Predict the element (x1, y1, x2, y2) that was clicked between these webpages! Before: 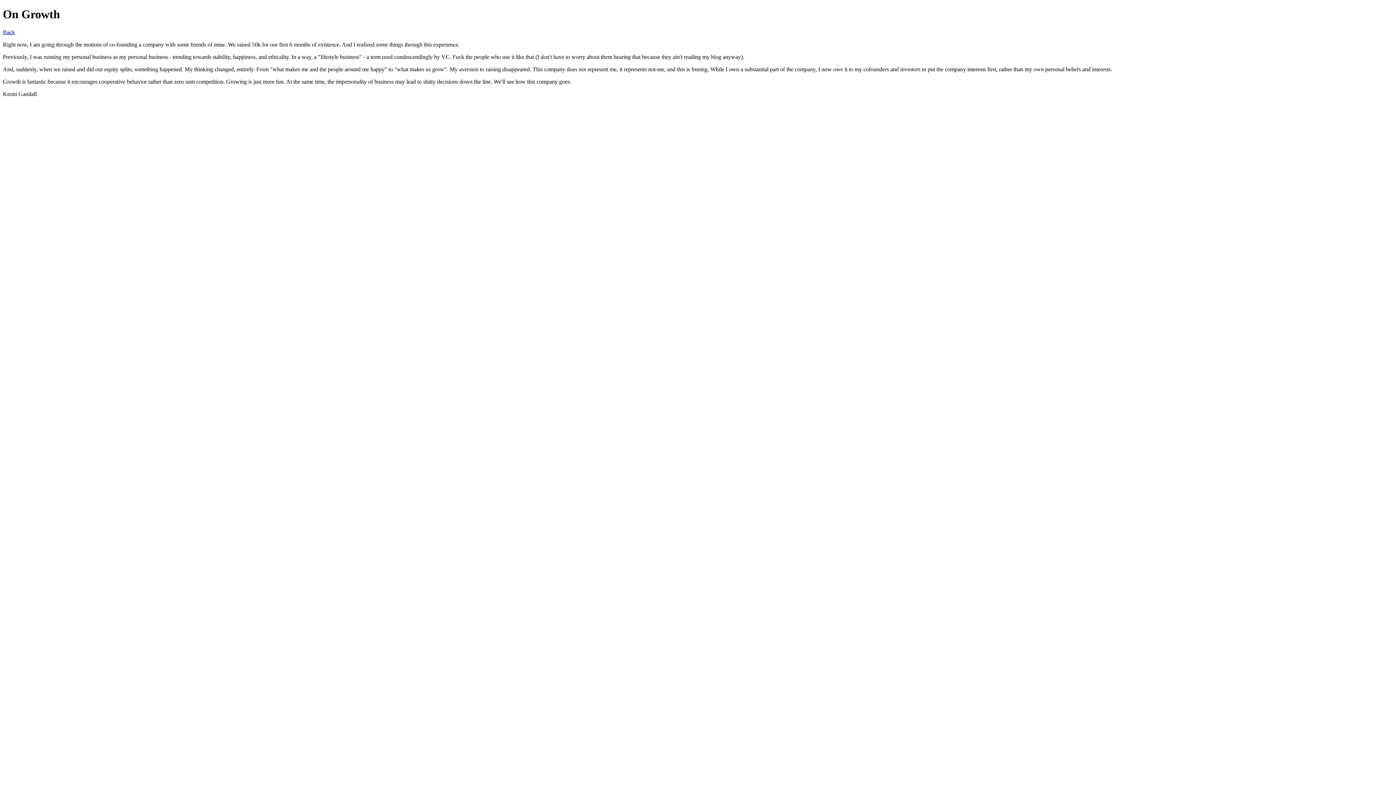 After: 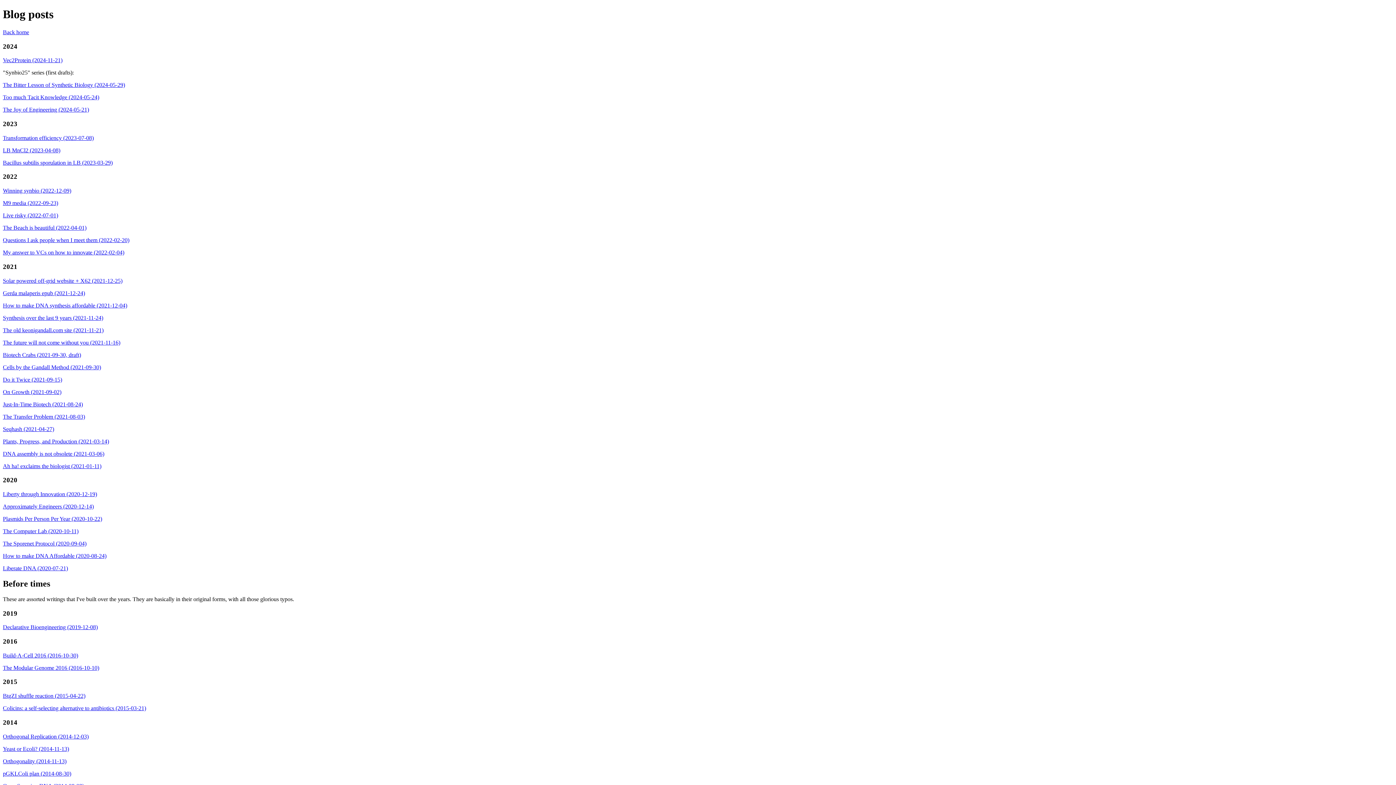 Action: bbox: (2, 29, 14, 35) label: Back